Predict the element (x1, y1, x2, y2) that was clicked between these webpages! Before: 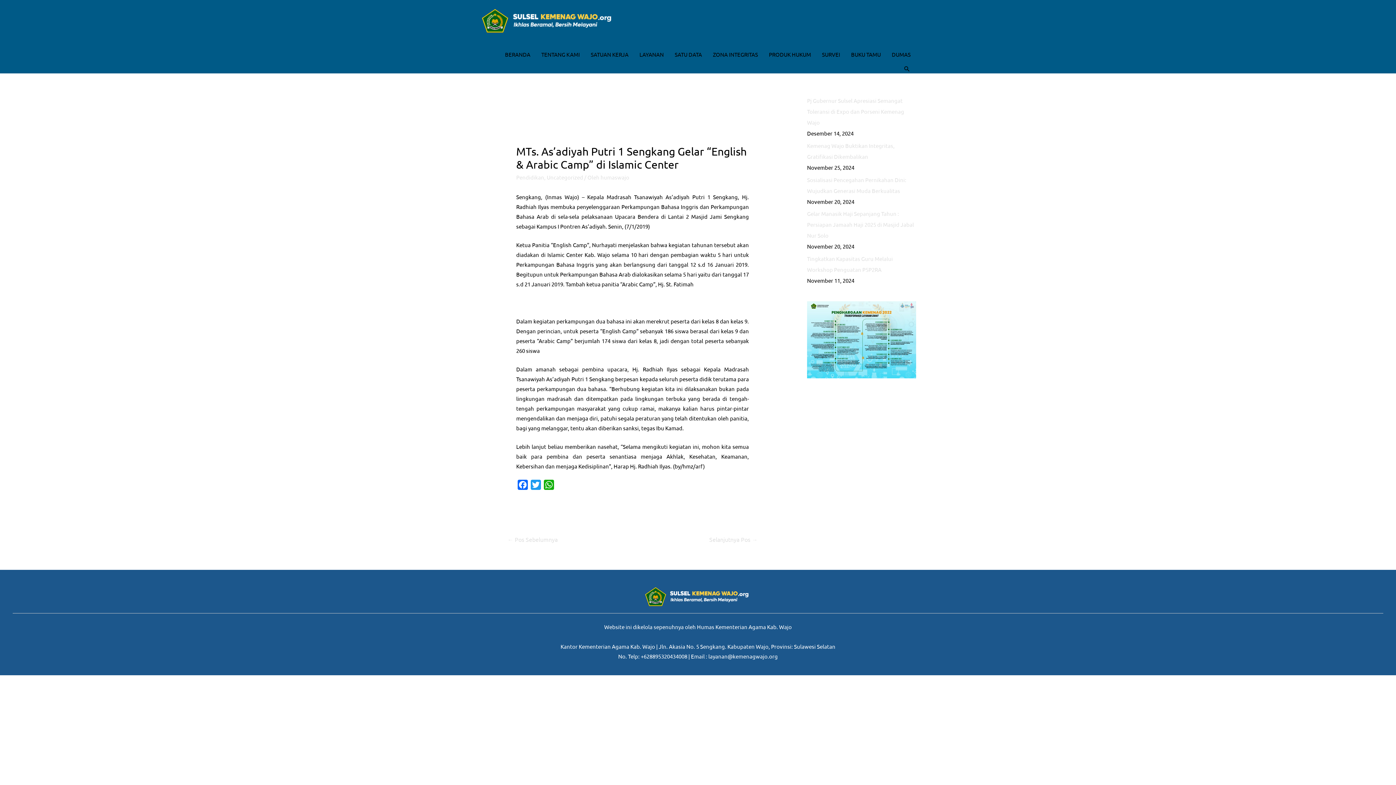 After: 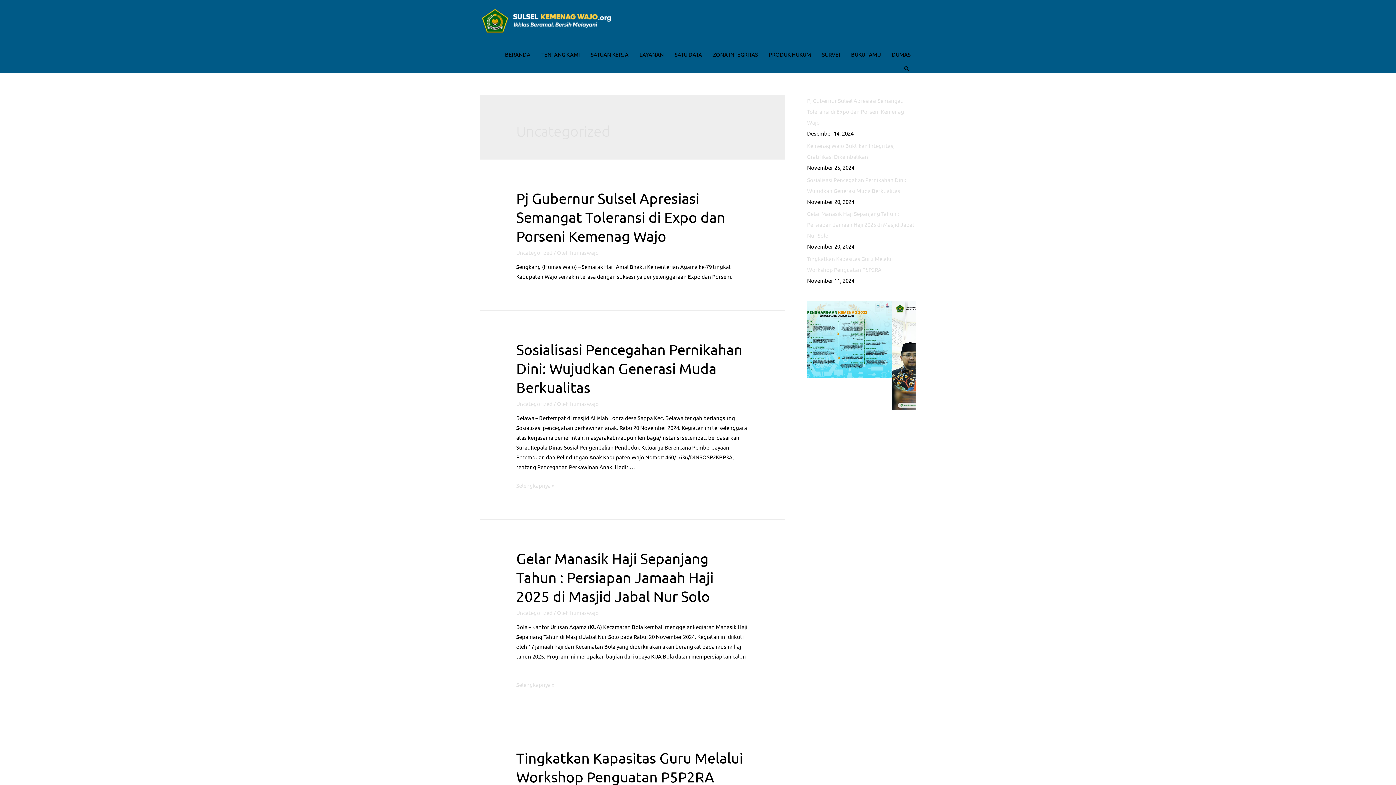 Action: bbox: (546, 173, 583, 180) label: Uncategorized